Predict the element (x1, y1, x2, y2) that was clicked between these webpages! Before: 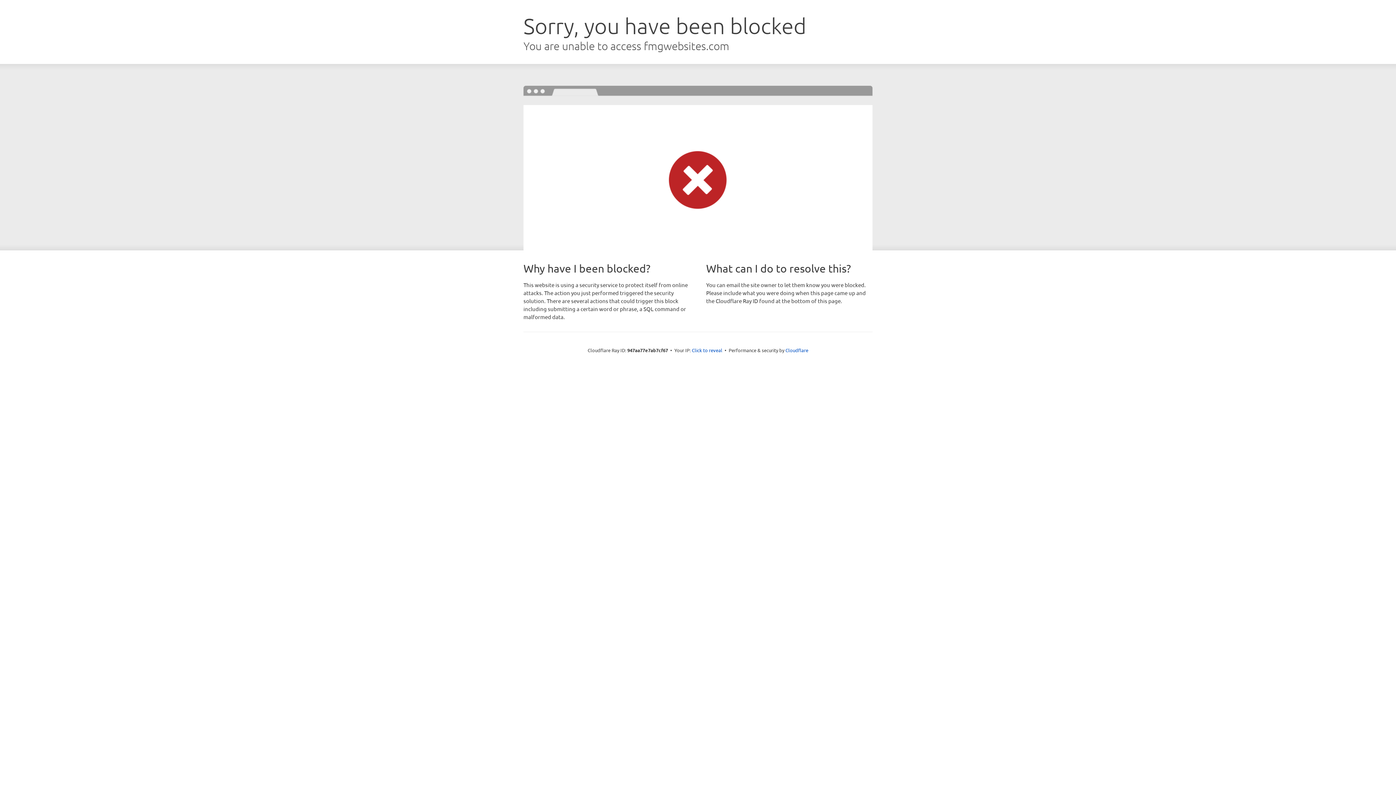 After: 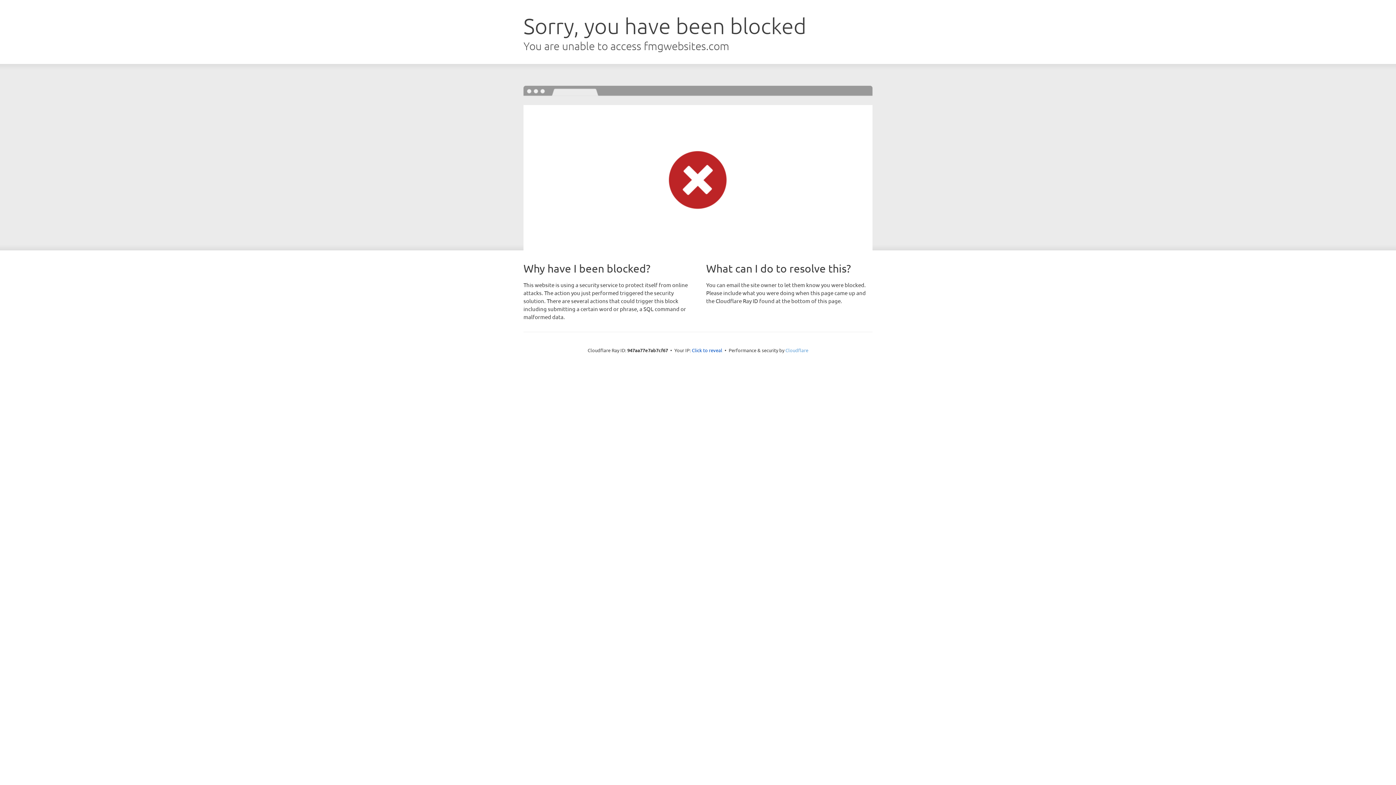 Action: label: Cloudflare bbox: (785, 347, 808, 353)